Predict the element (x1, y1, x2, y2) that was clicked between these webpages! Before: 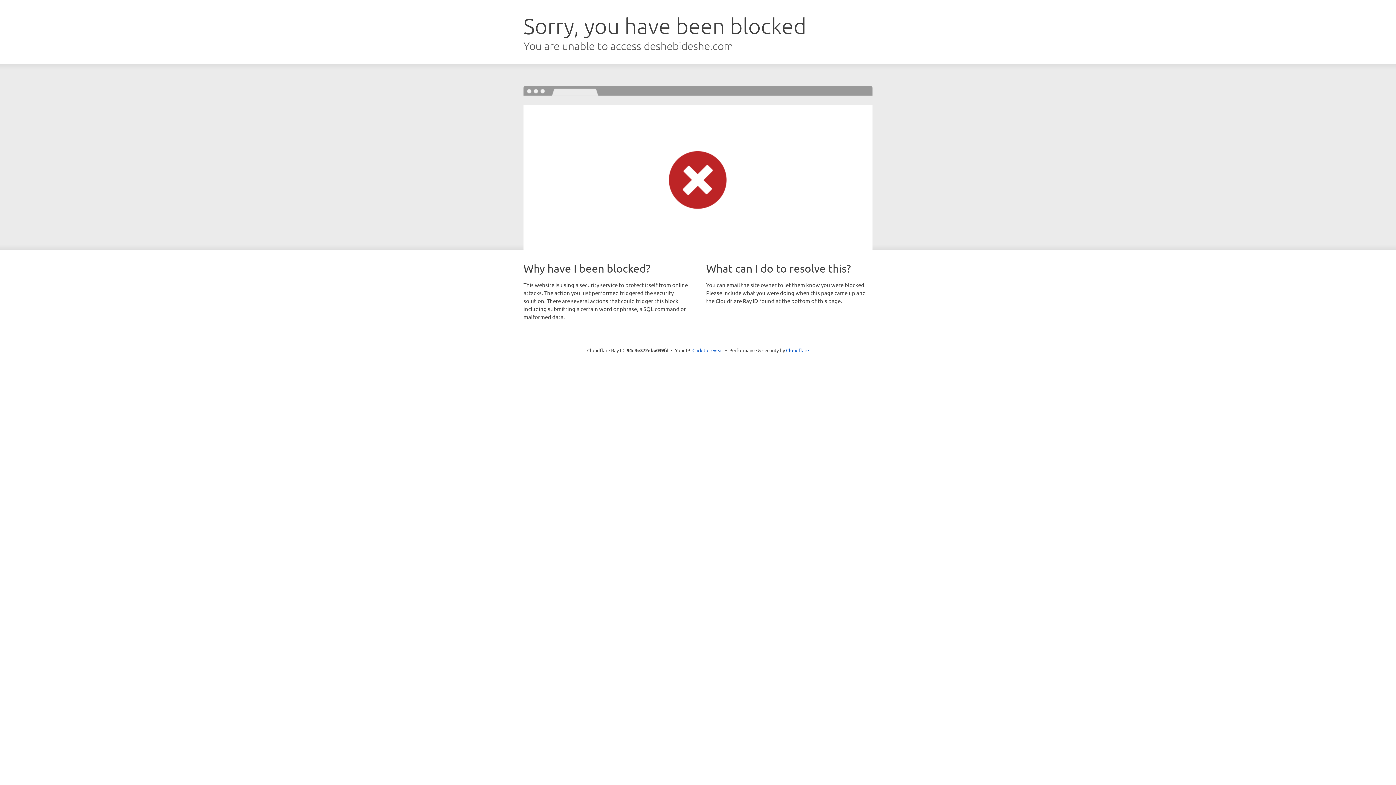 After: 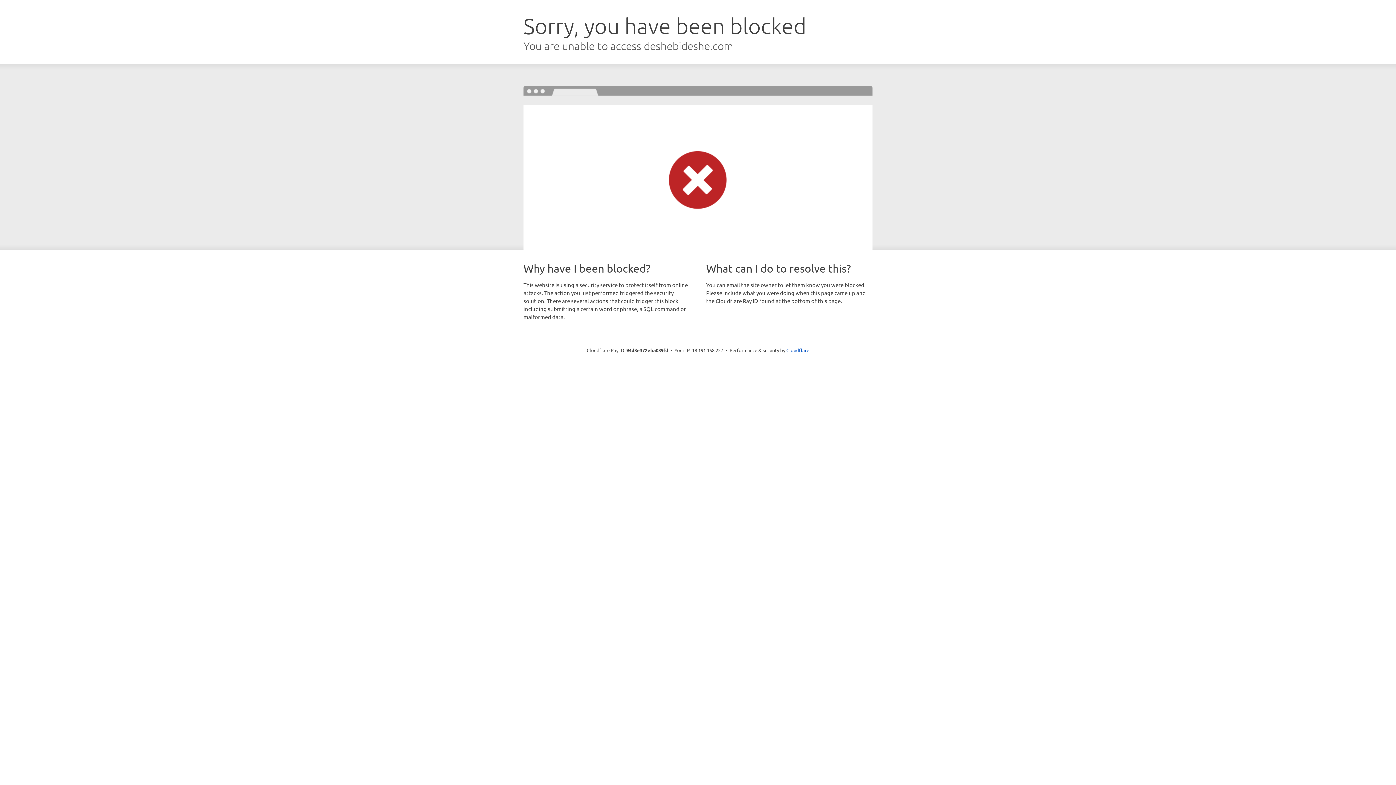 Action: bbox: (692, 346, 723, 353) label: Click to reveal